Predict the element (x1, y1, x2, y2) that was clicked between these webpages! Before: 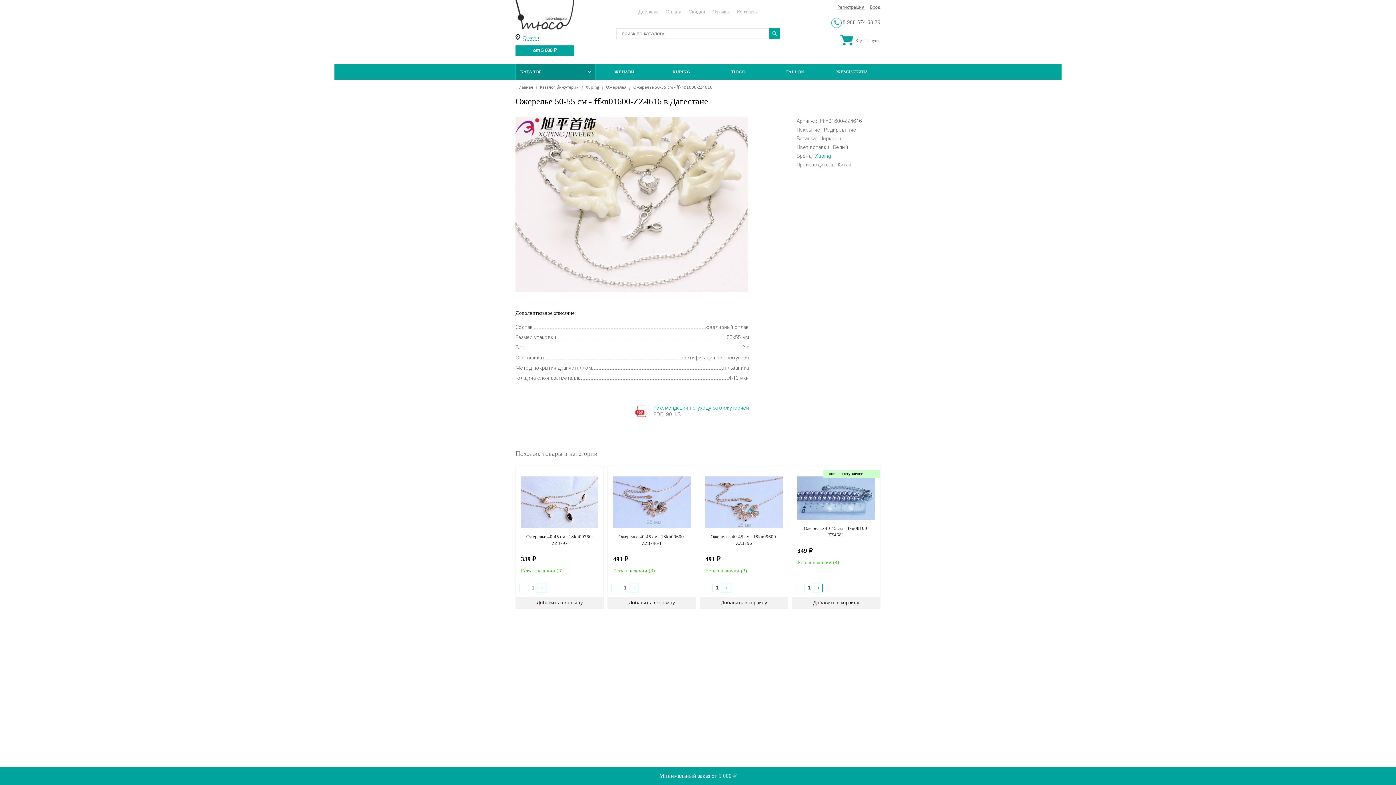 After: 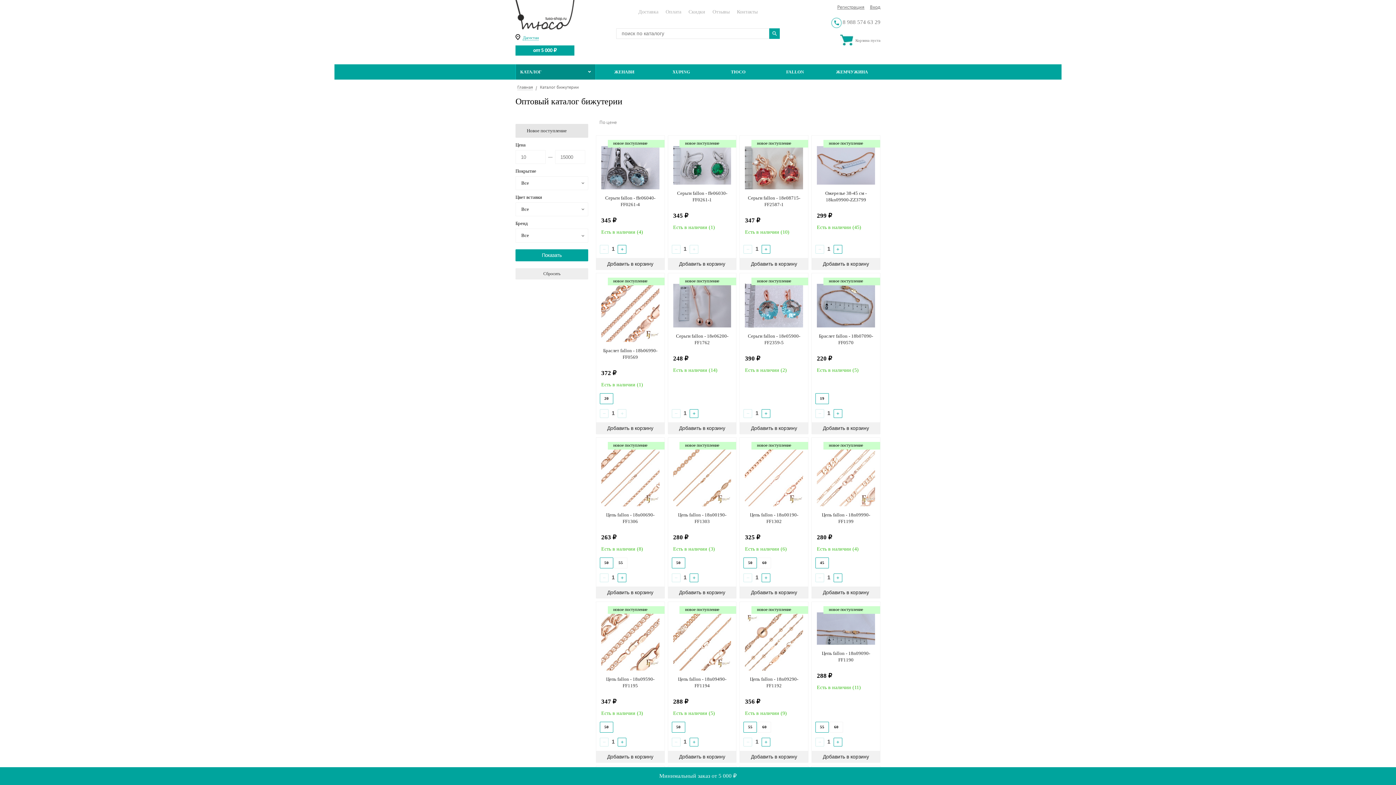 Action: label: Каталог бижутерии bbox: (540, 84, 578, 90)